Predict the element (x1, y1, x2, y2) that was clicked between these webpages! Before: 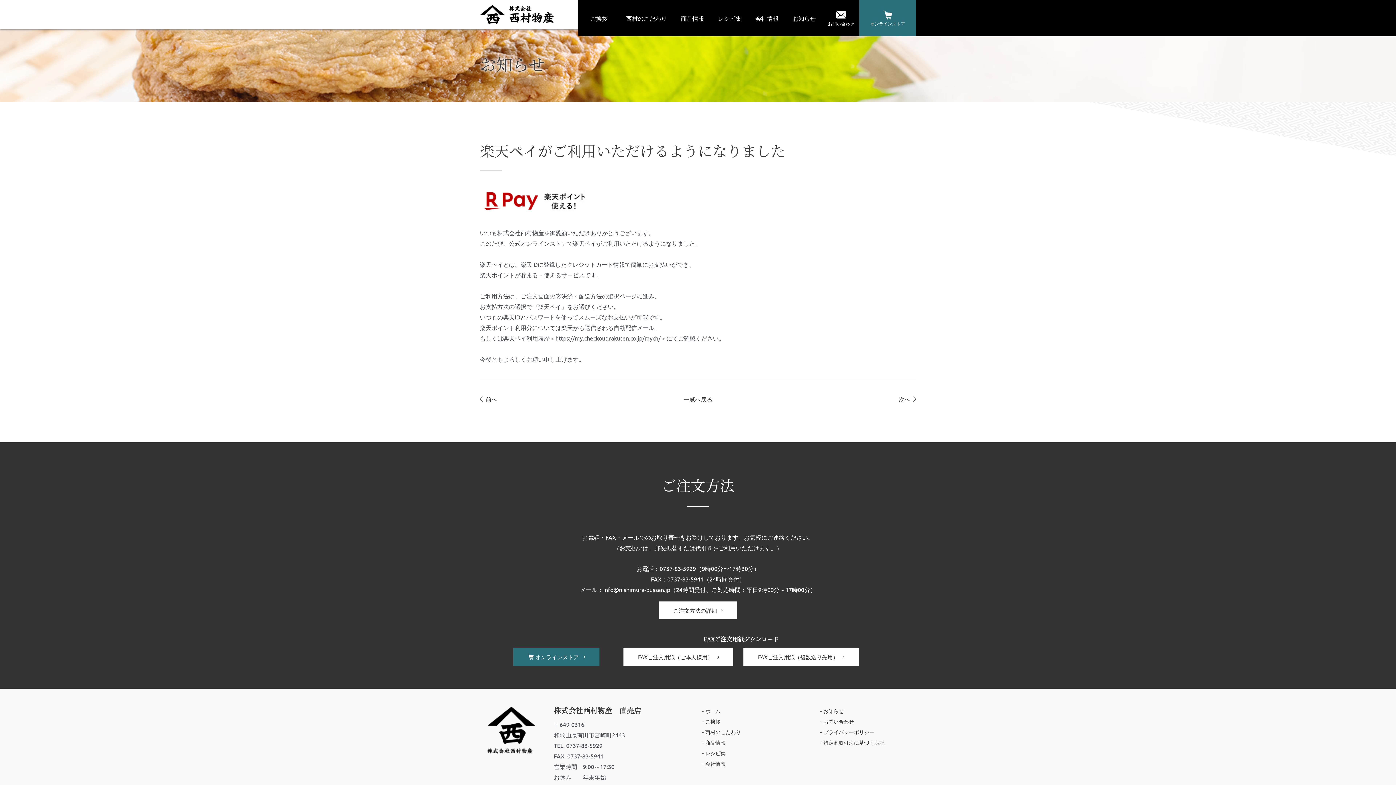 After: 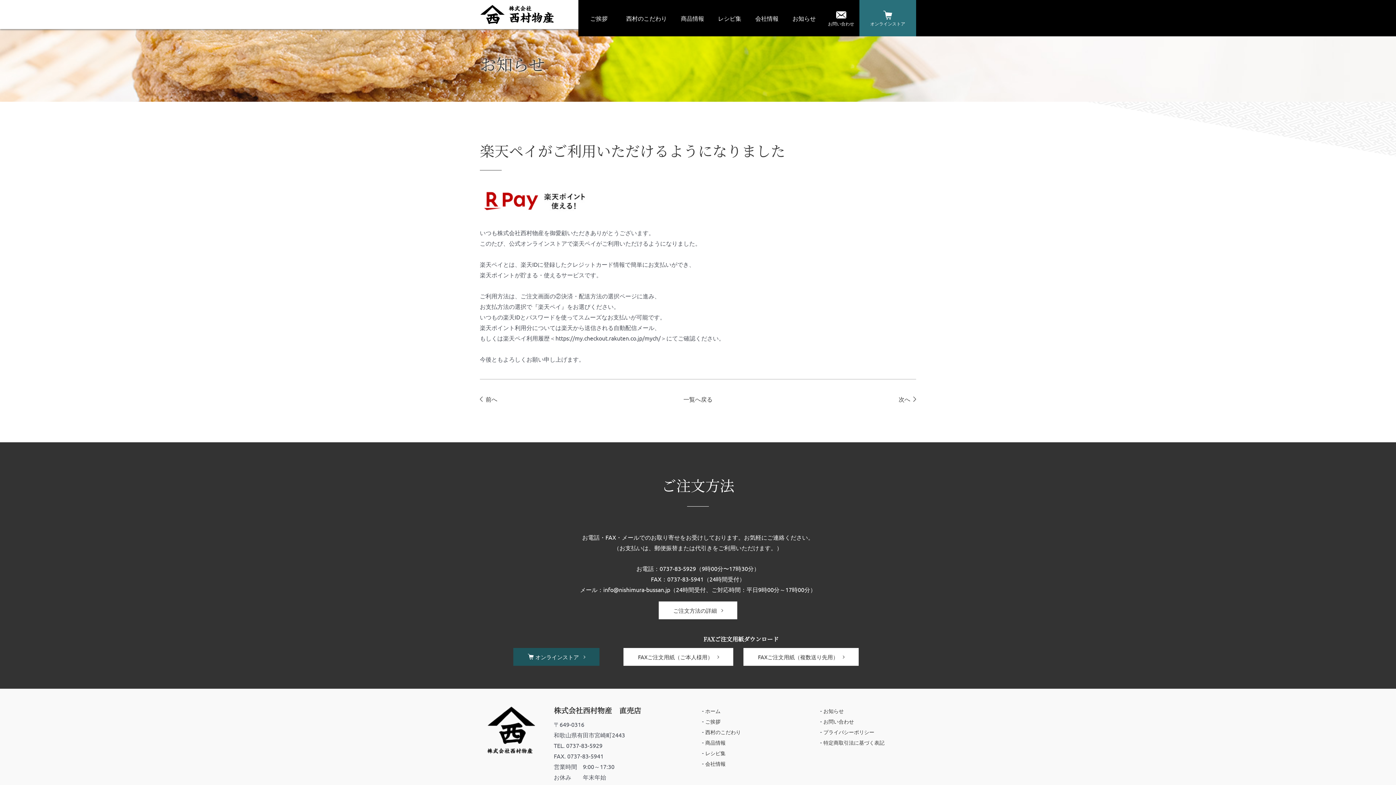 Action: label: オンラインストア bbox: (513, 648, 599, 666)